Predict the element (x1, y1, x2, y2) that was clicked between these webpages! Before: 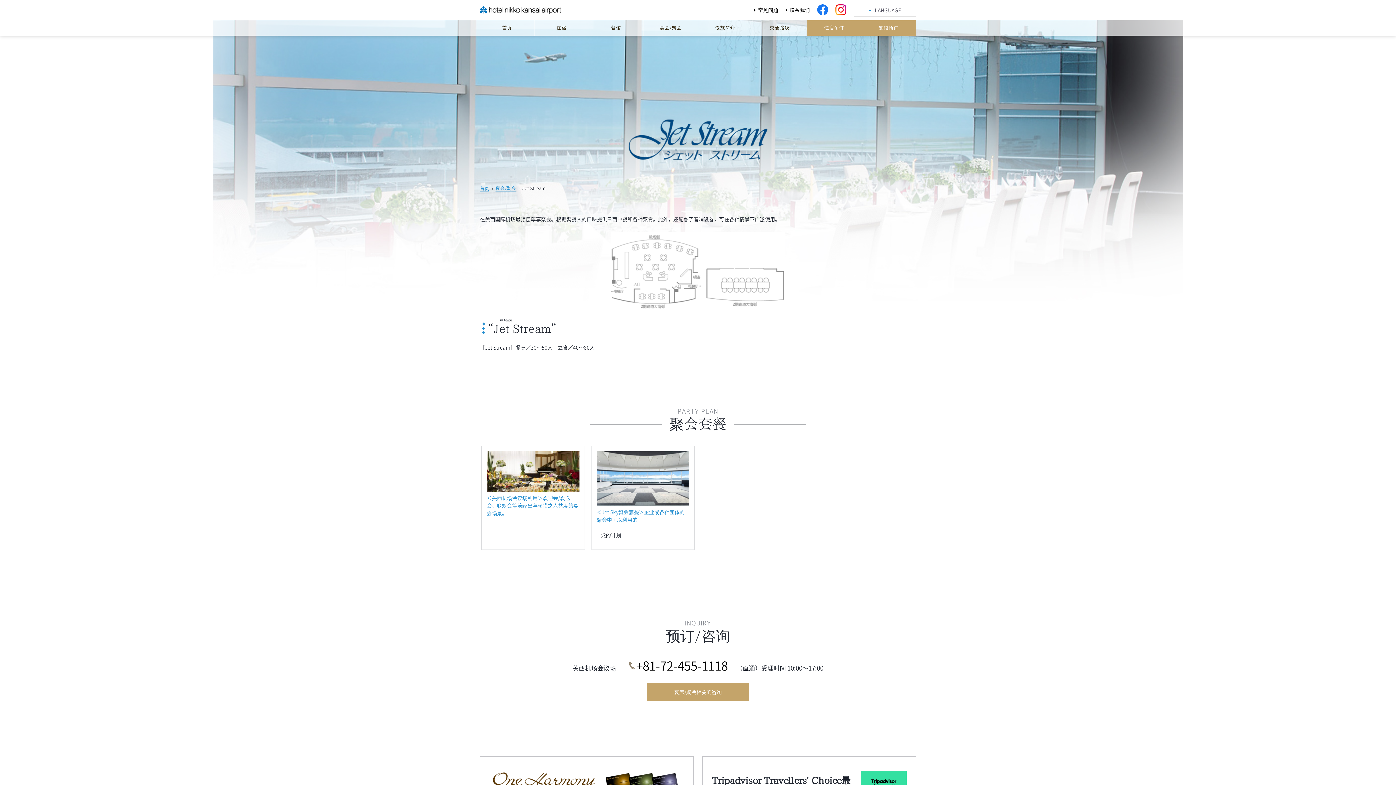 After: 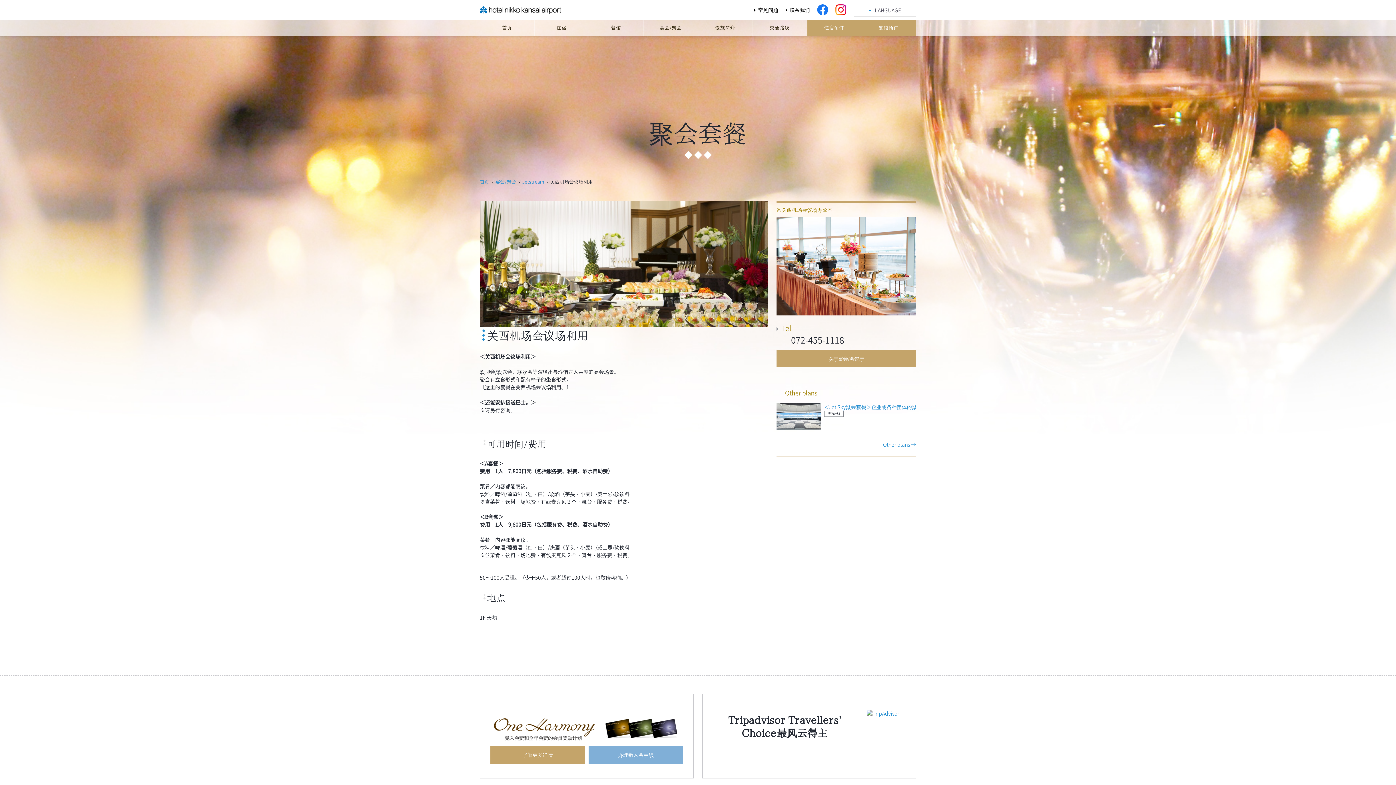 Action: label: ＜关西机场会议场利用＞欢迎会/欢送会、联欢会等演绎出与珍惜之人共度的宴会场景。 bbox: (486, 451, 579, 524)